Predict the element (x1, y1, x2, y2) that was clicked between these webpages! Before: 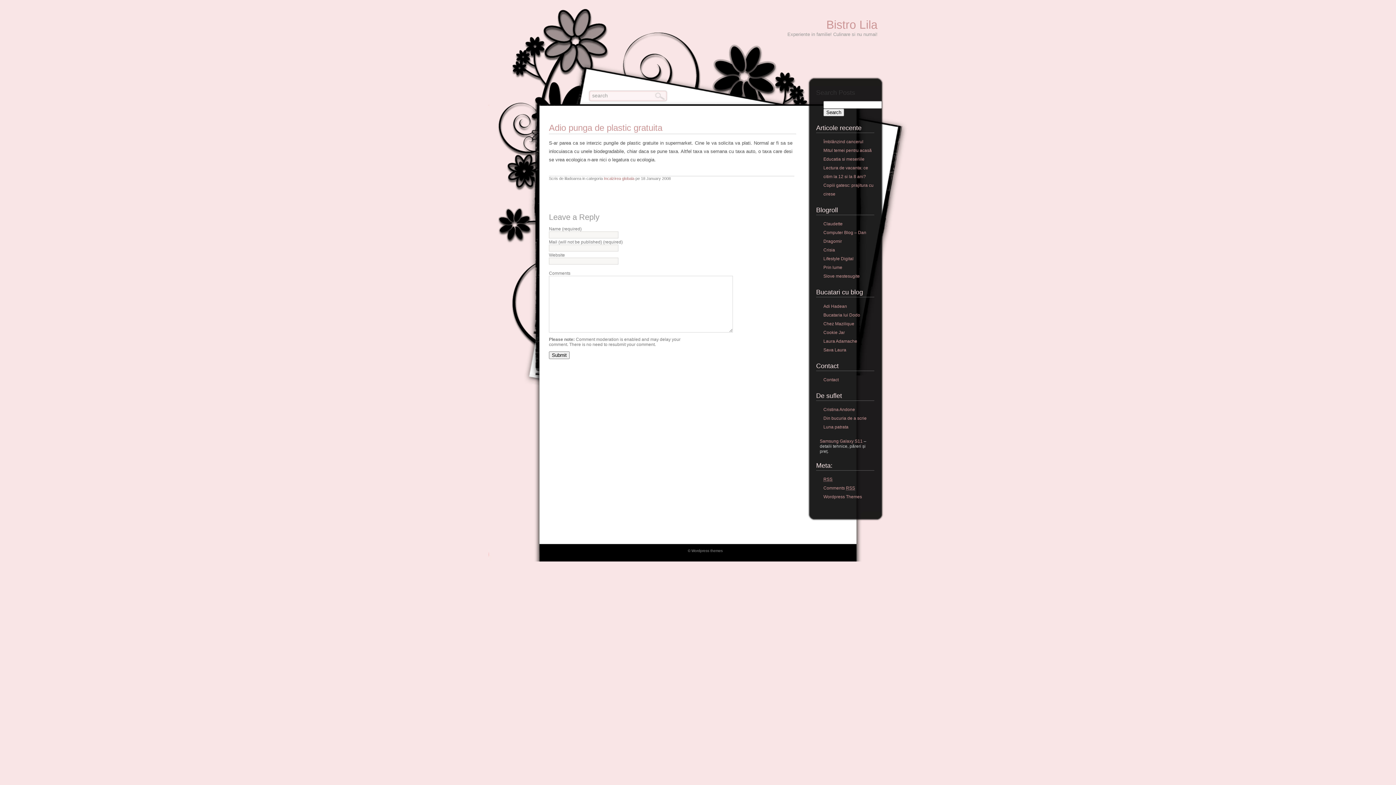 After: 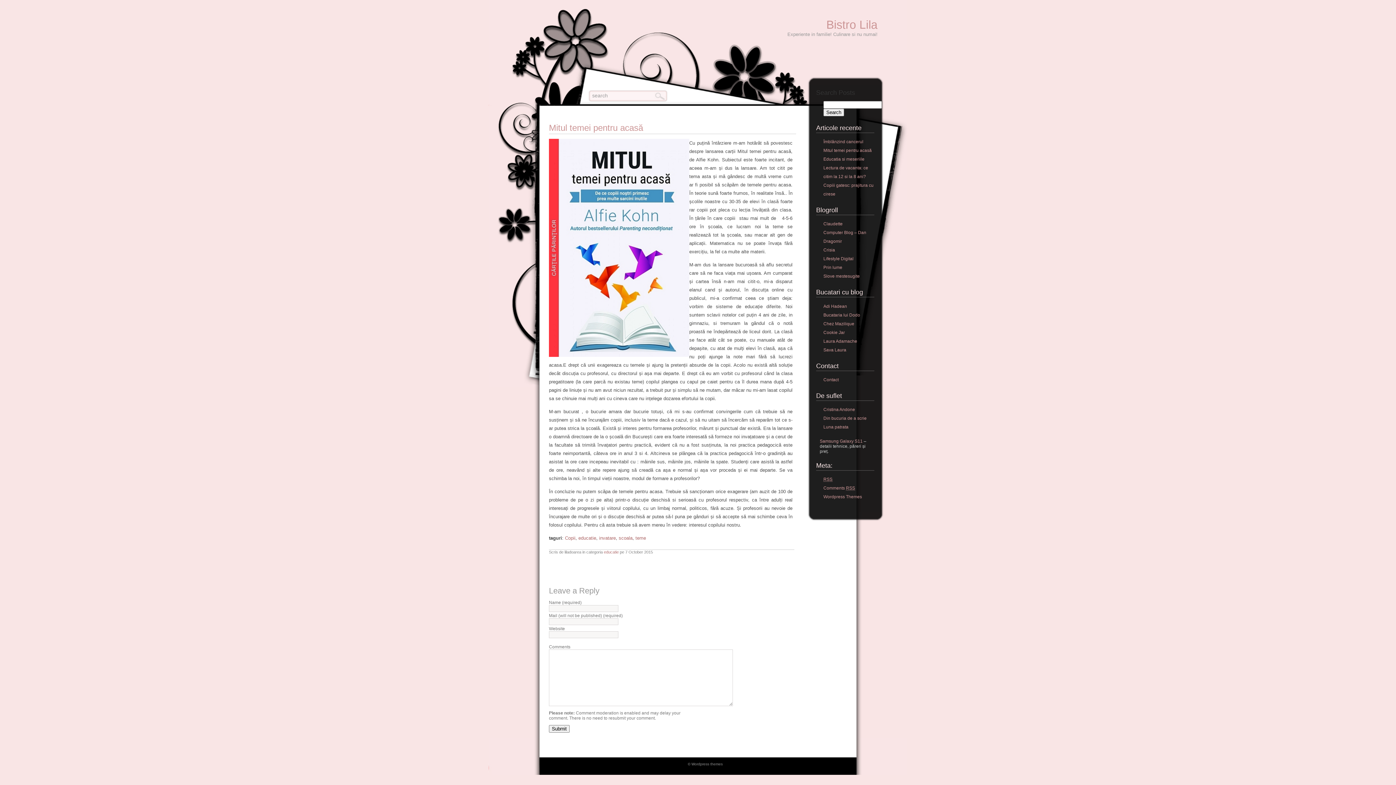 Action: label: Mitul temei pentru acasă bbox: (823, 148, 872, 153)